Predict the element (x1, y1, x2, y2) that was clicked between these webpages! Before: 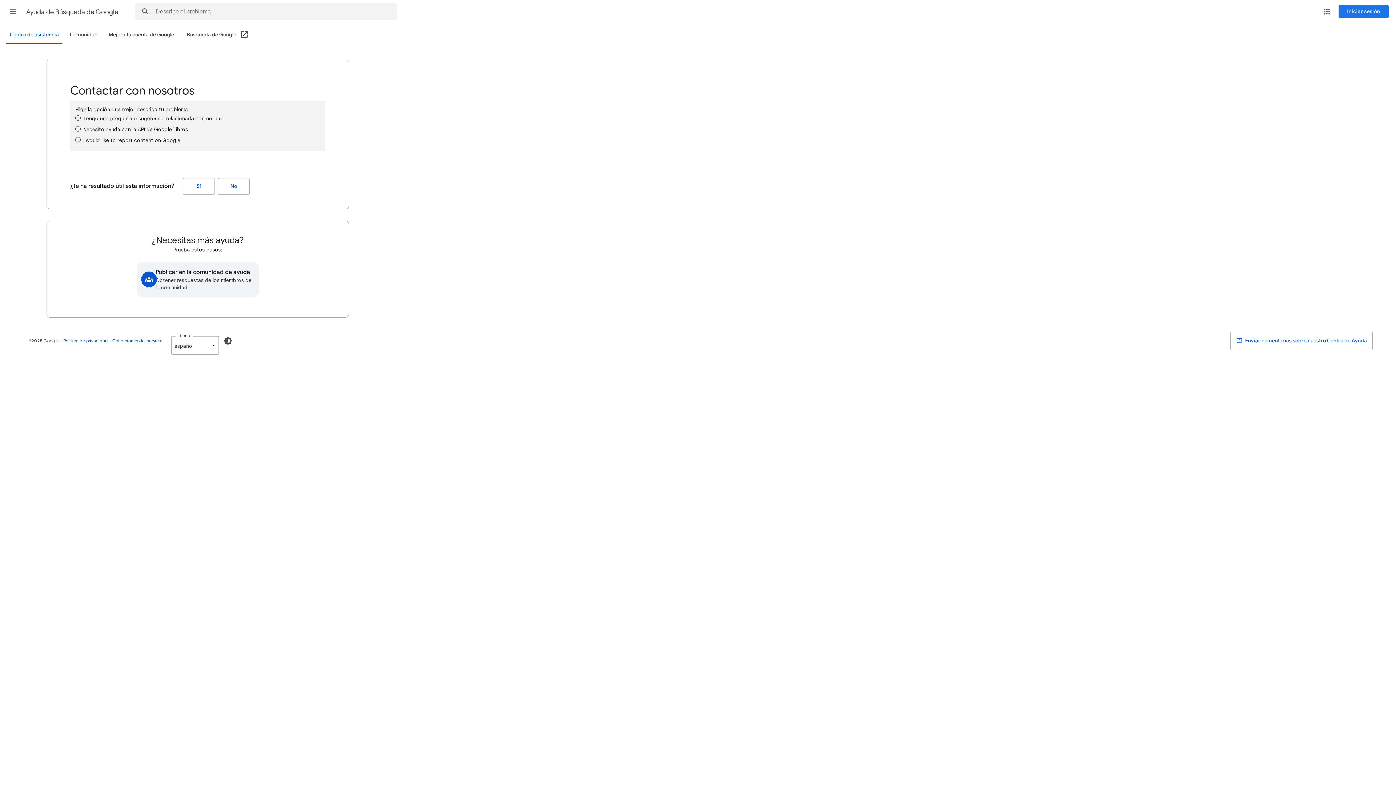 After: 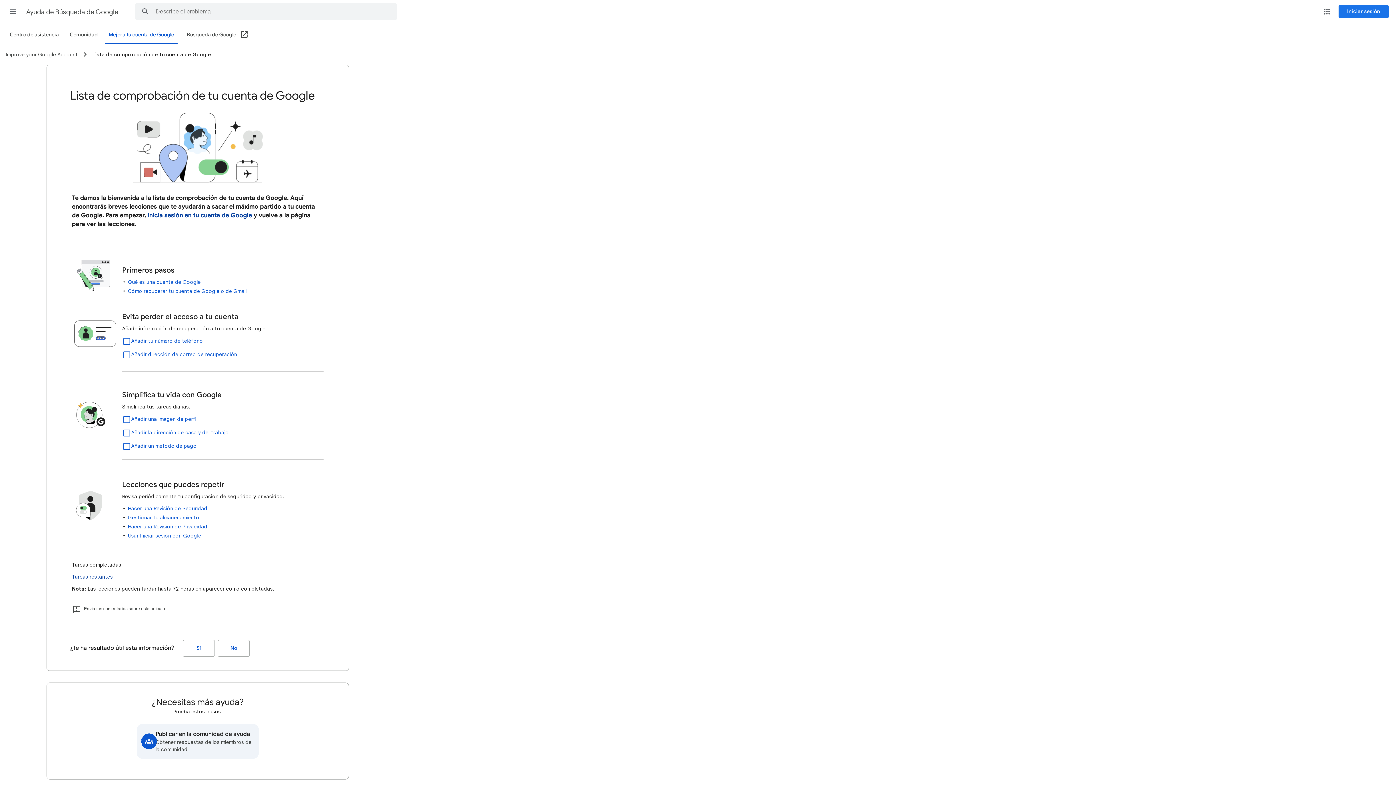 Action: label: Mejora tu cuenta de Google bbox: (104, 26, 178, 43)